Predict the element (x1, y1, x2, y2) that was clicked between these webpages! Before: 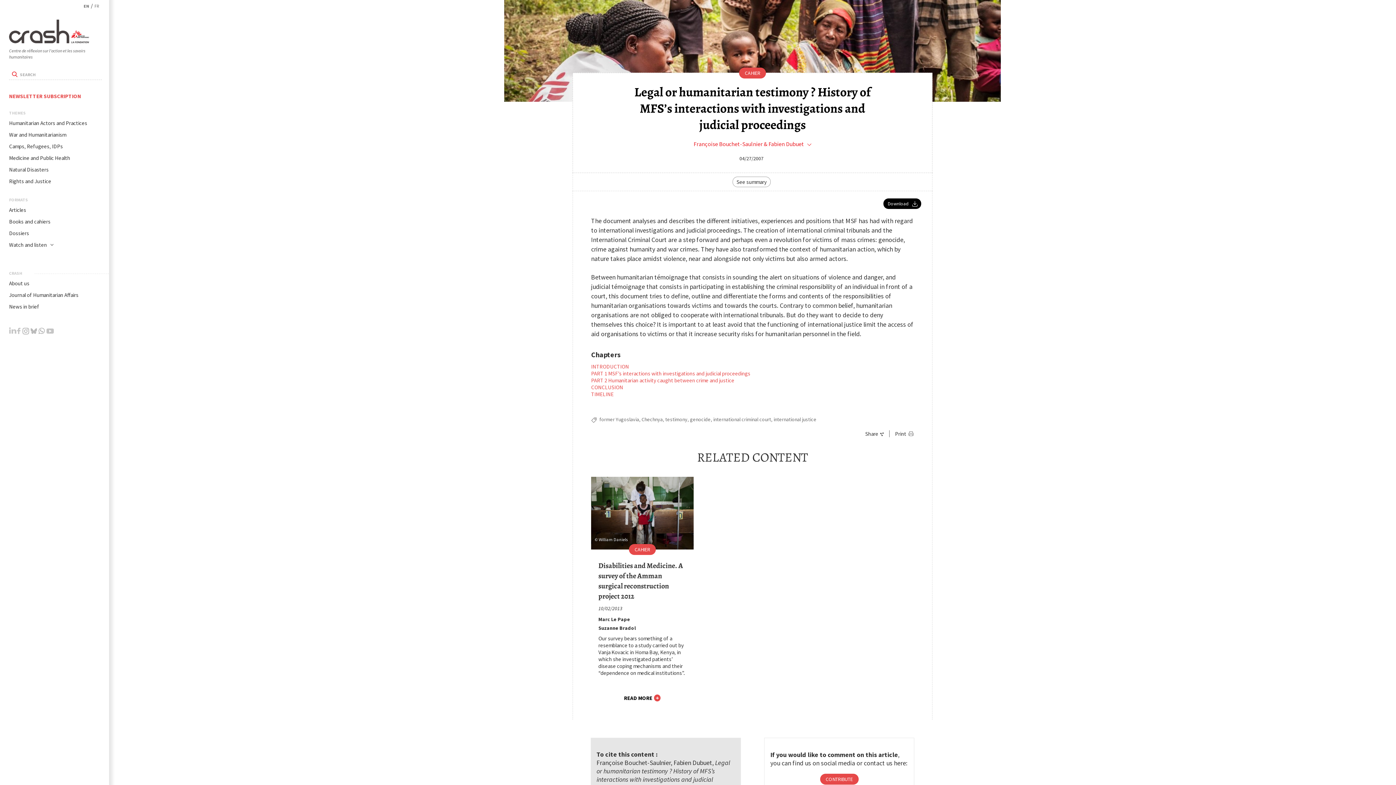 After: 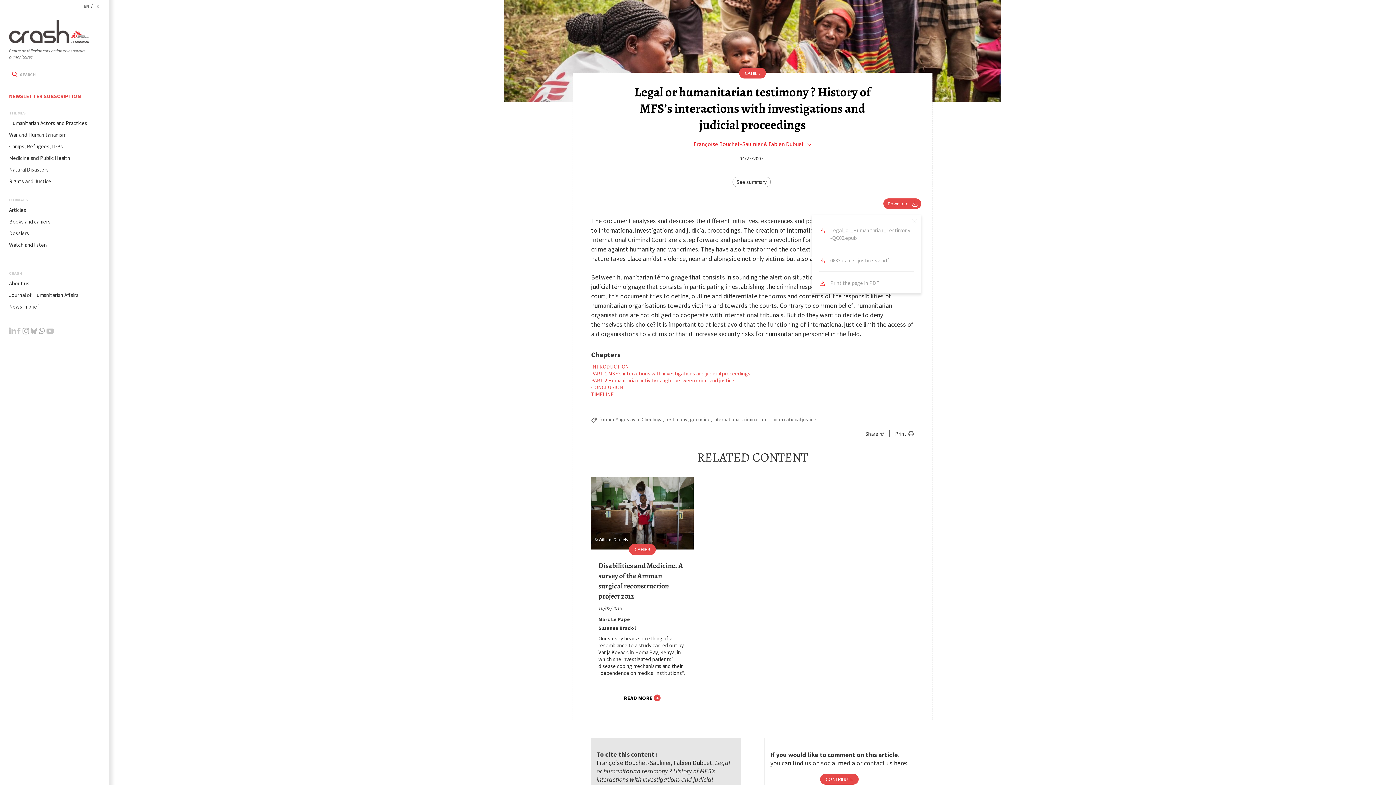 Action: bbox: (883, 198, 921, 209) label: Download